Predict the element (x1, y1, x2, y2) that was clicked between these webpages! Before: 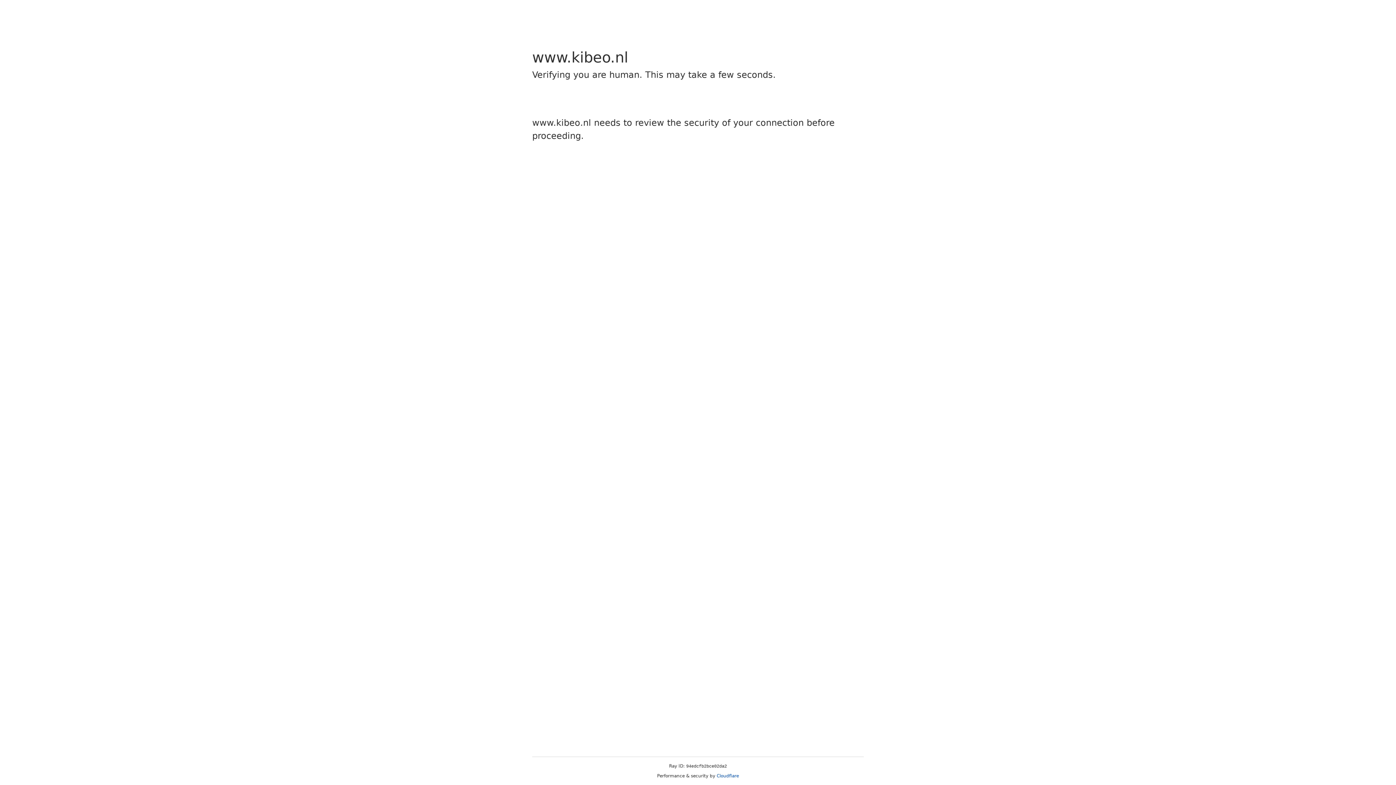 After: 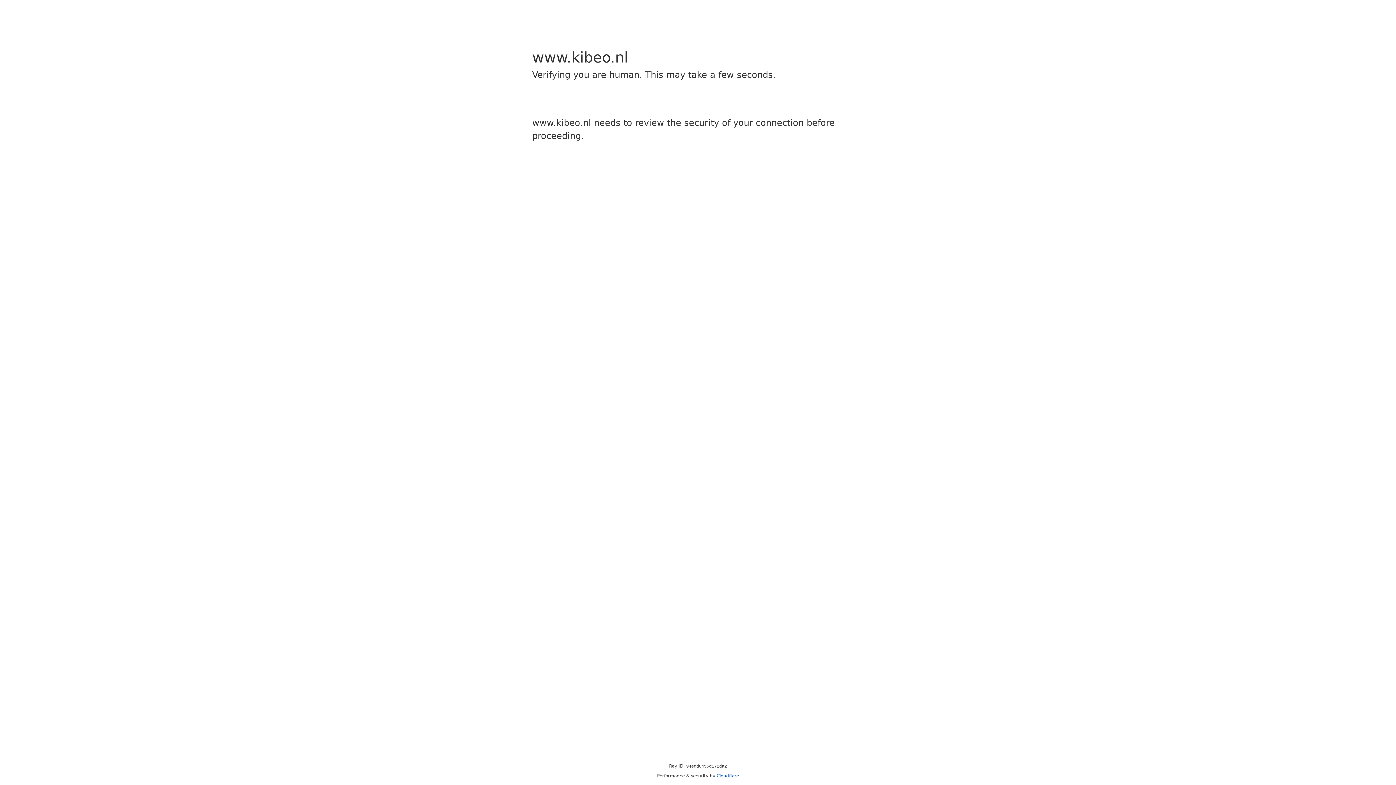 Action: bbox: (716, 773, 739, 778) label: Cloudflare